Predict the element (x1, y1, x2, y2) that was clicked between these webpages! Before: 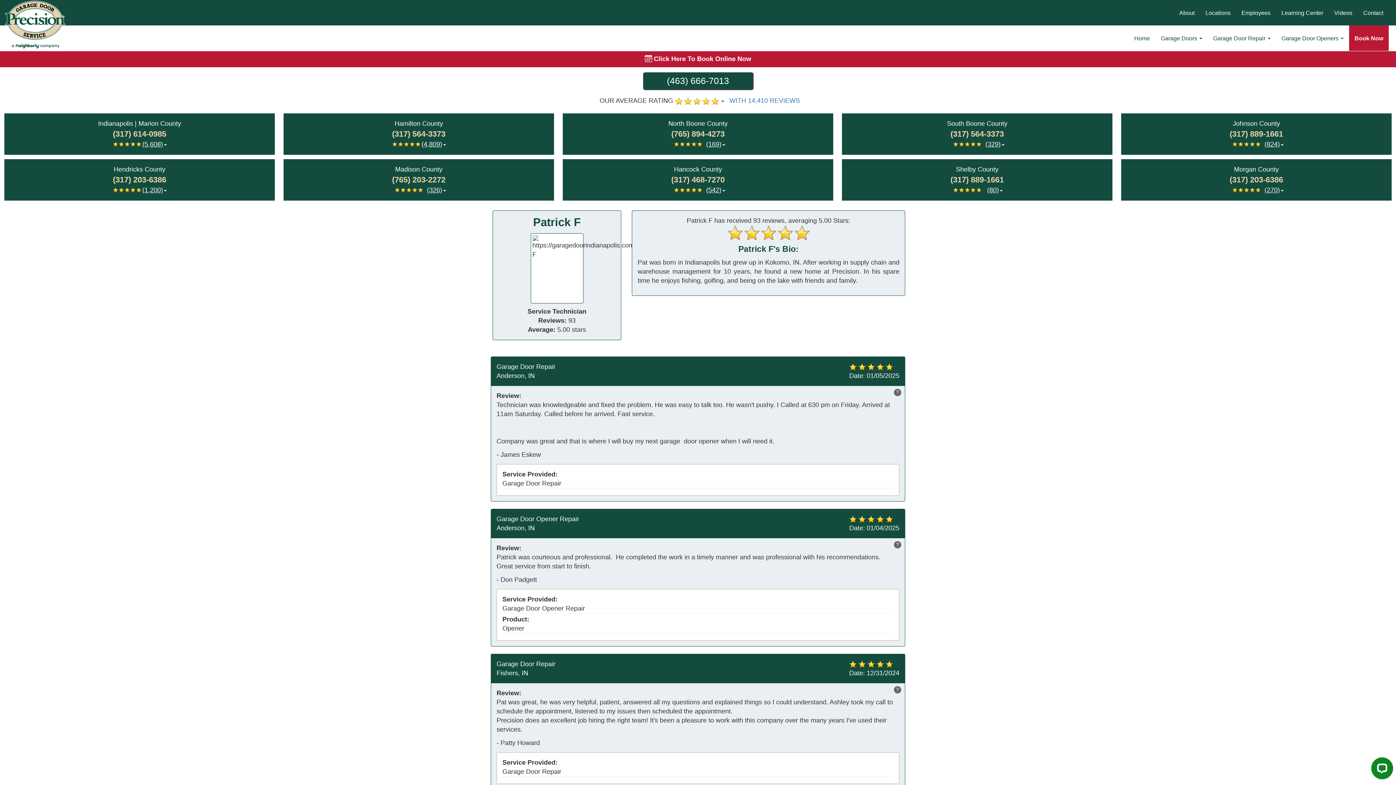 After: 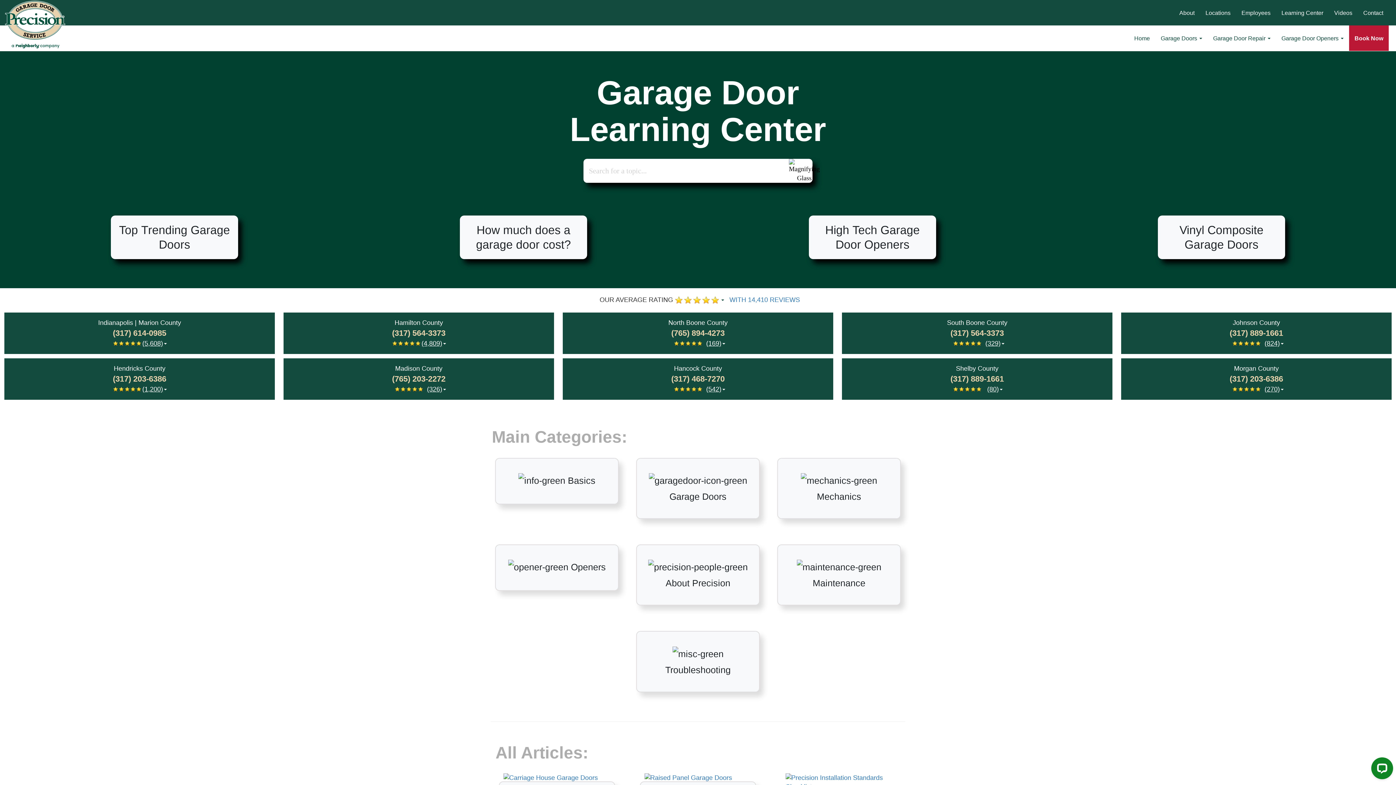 Action: bbox: (1276, 0, 1329, 25) label: Learning Center